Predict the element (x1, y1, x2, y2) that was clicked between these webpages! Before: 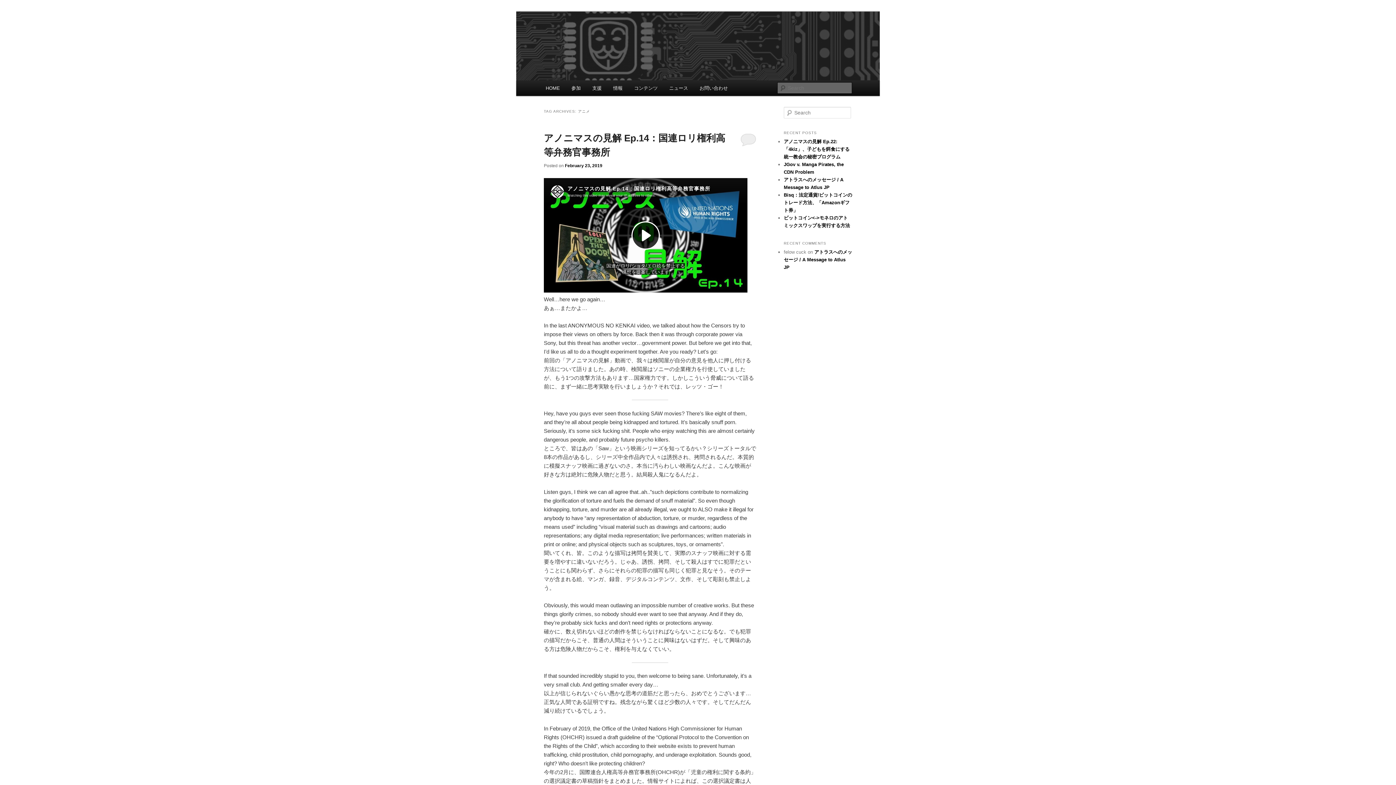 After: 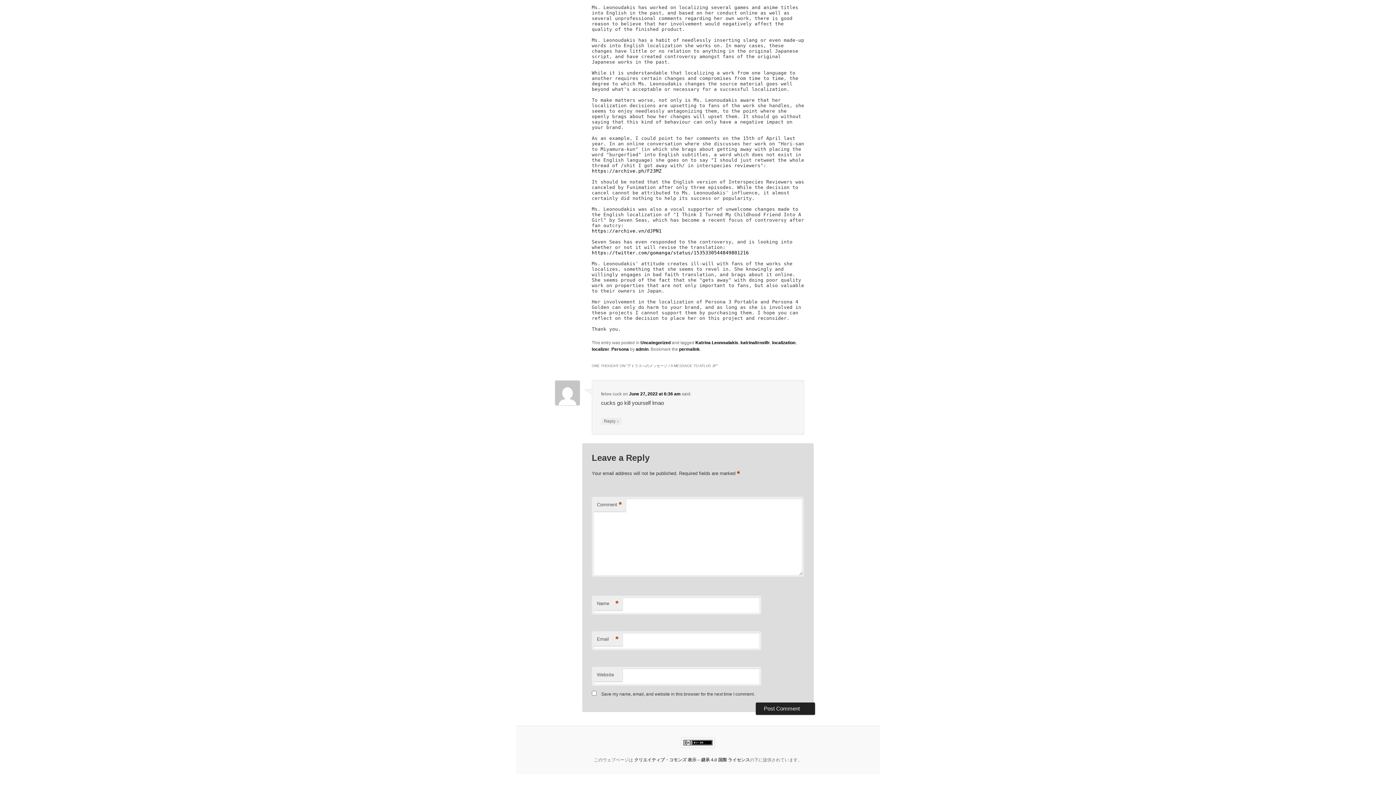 Action: label: アトラスへのメッセージ / A Message to Atlus JP bbox: (784, 249, 852, 270)